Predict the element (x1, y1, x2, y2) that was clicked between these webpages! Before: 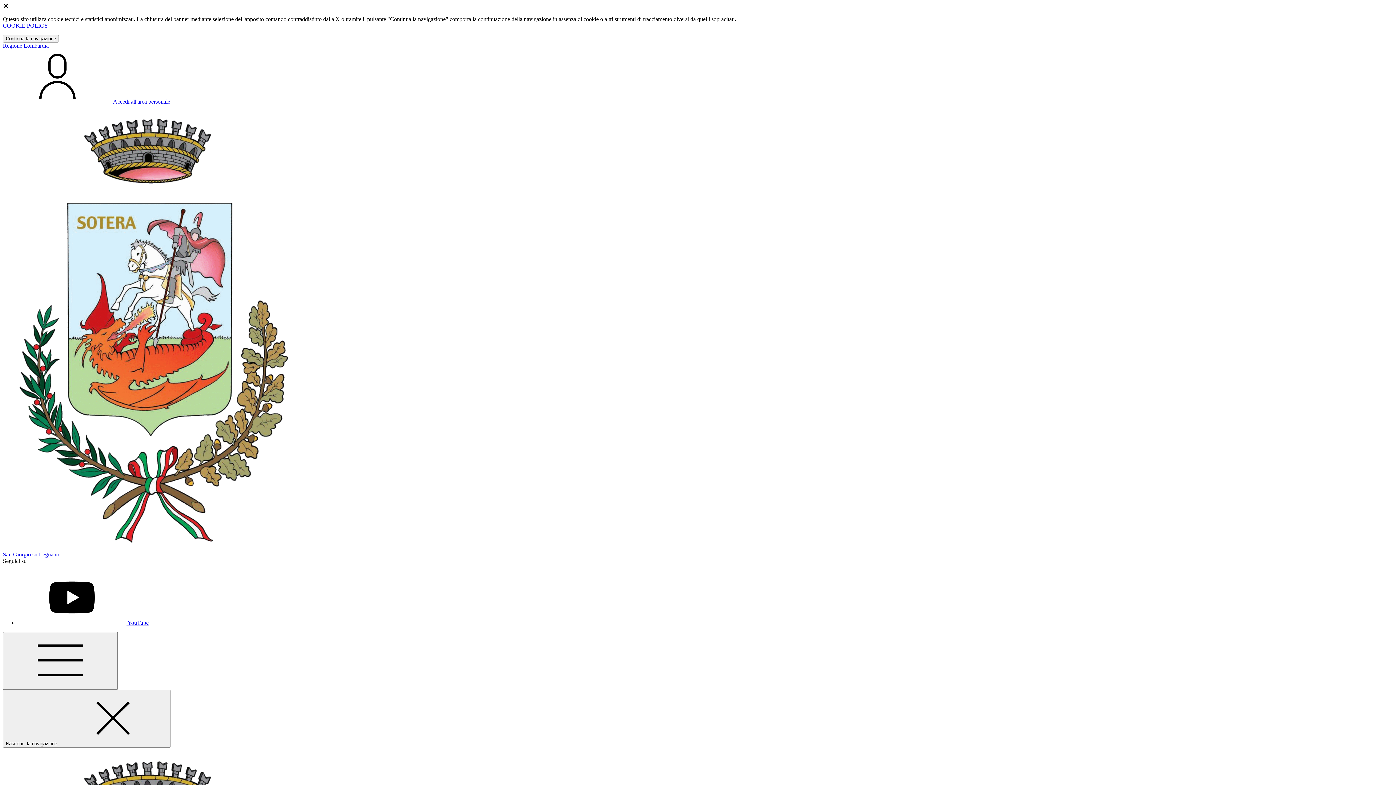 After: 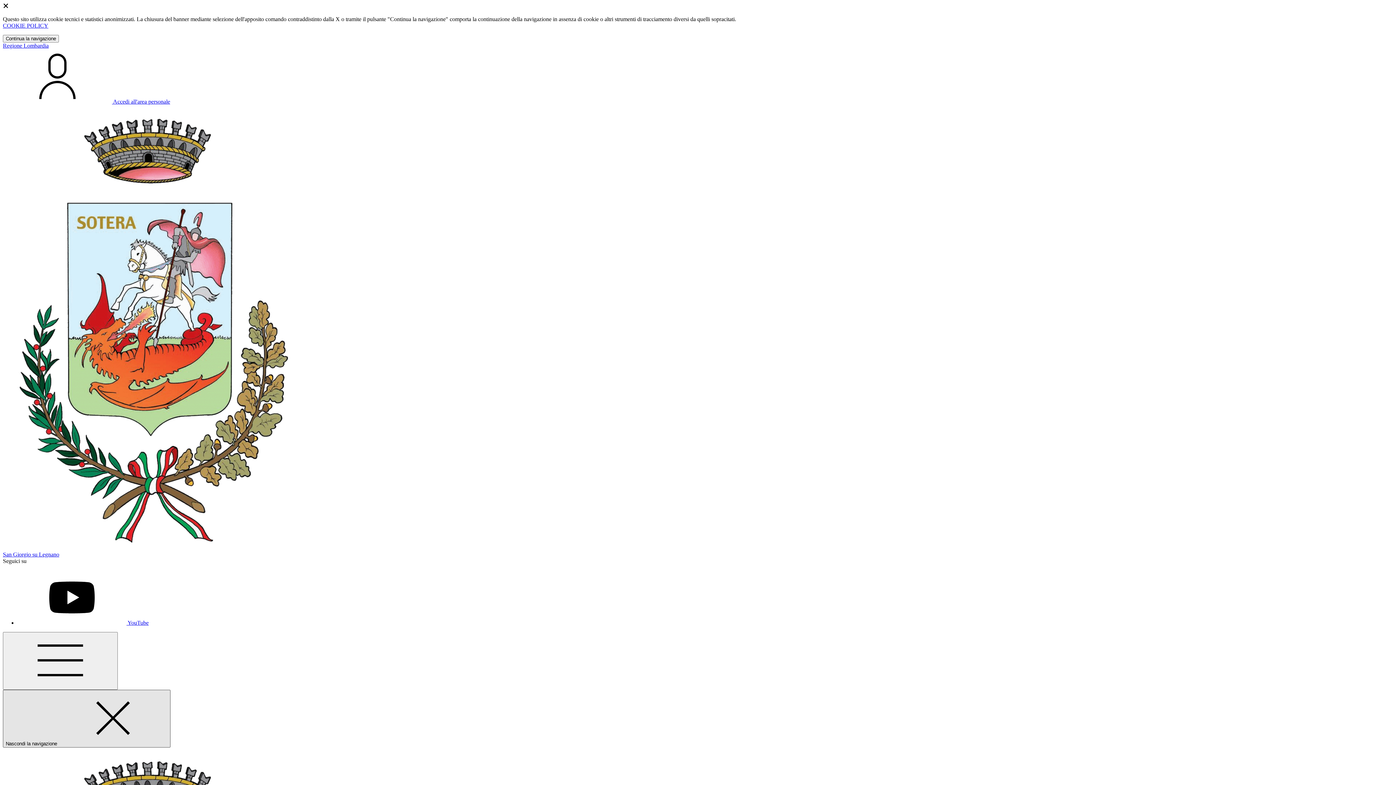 Action: label: Nascondi la navigazione  bbox: (2, 690, 170, 748)